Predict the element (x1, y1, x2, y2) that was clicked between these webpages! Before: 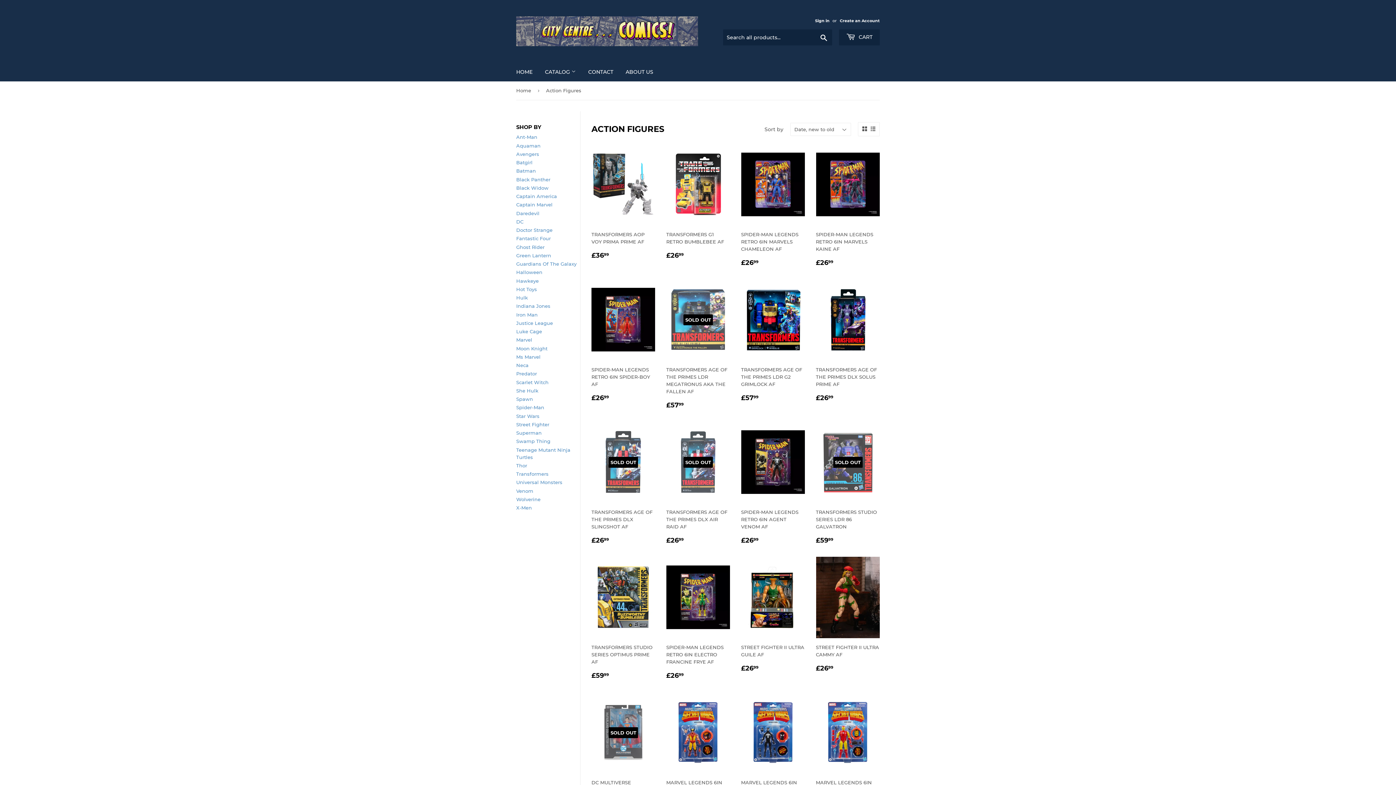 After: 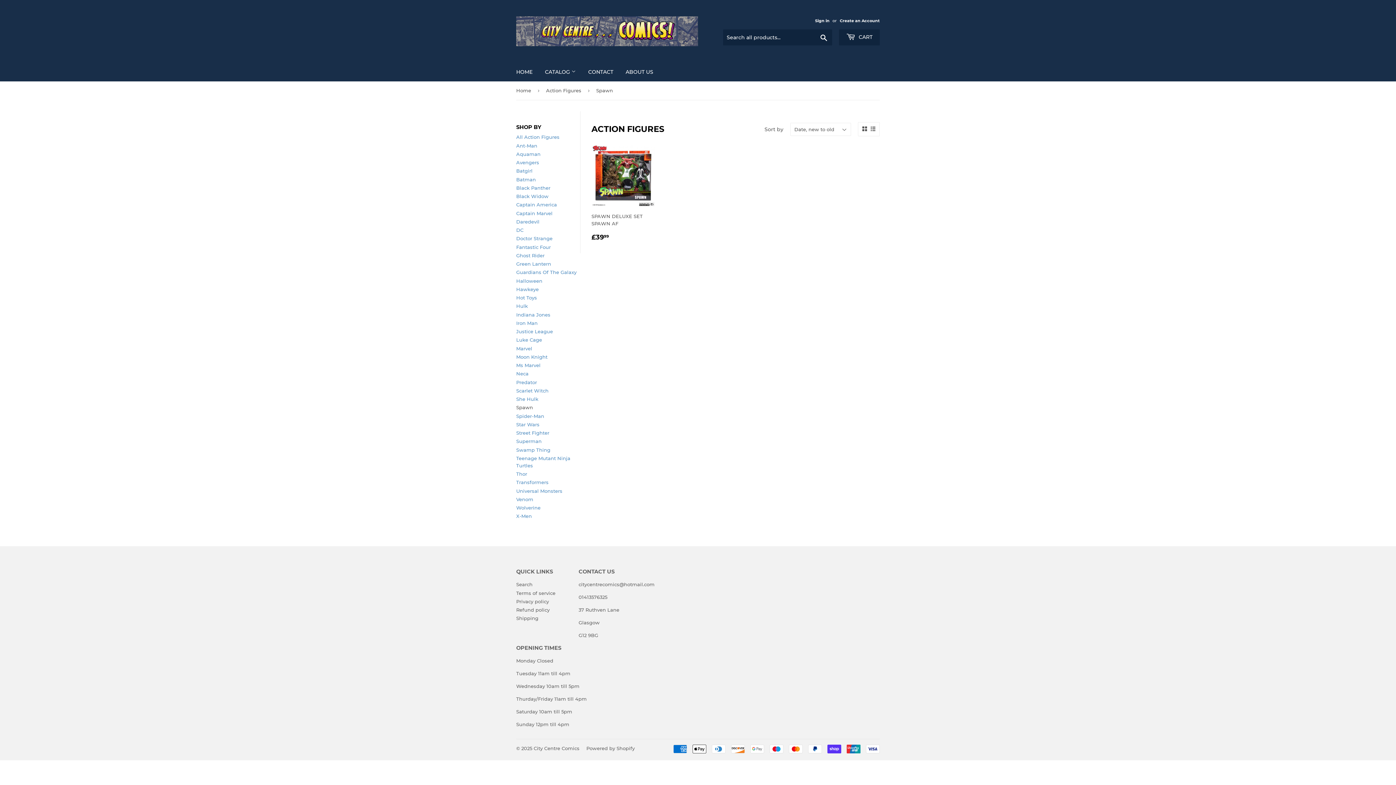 Action: bbox: (516, 396, 533, 402) label: Spawn